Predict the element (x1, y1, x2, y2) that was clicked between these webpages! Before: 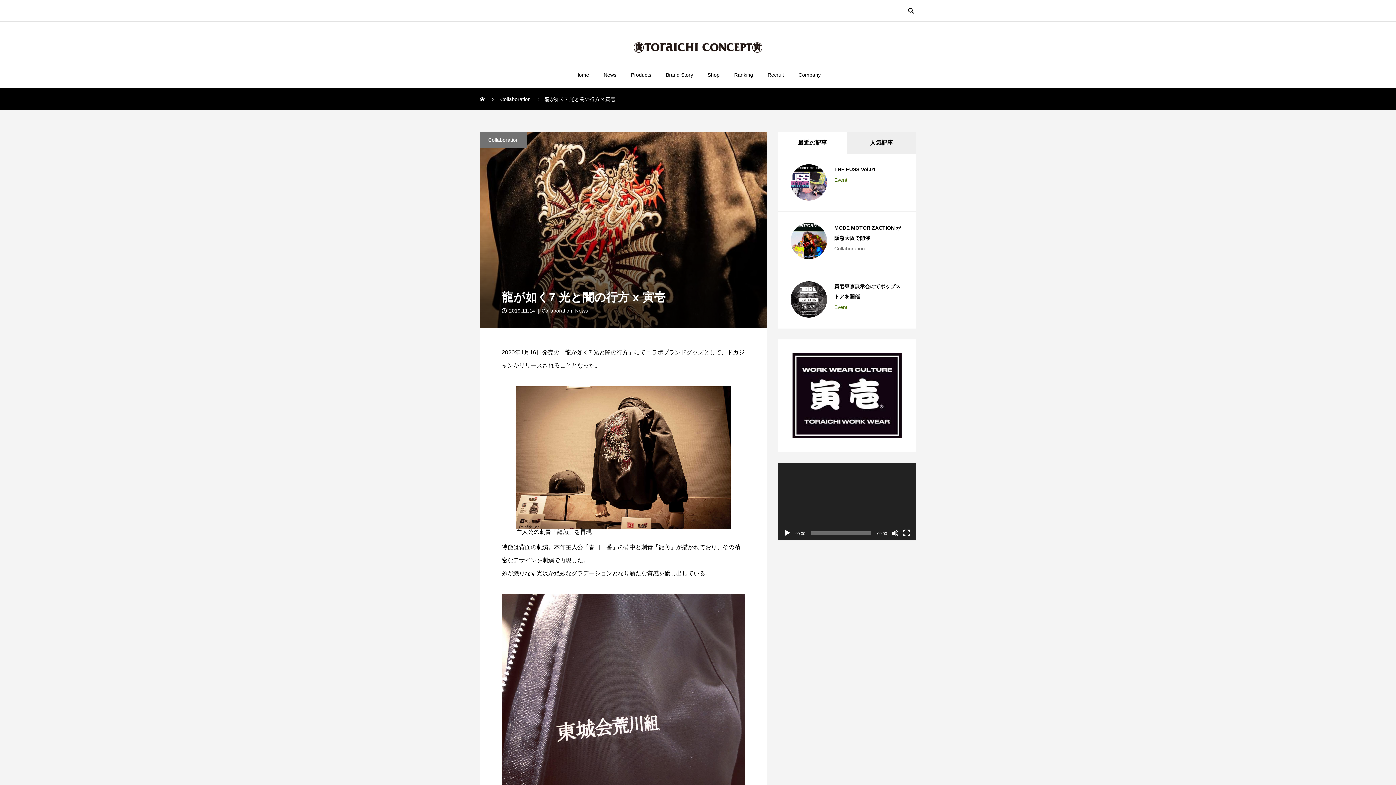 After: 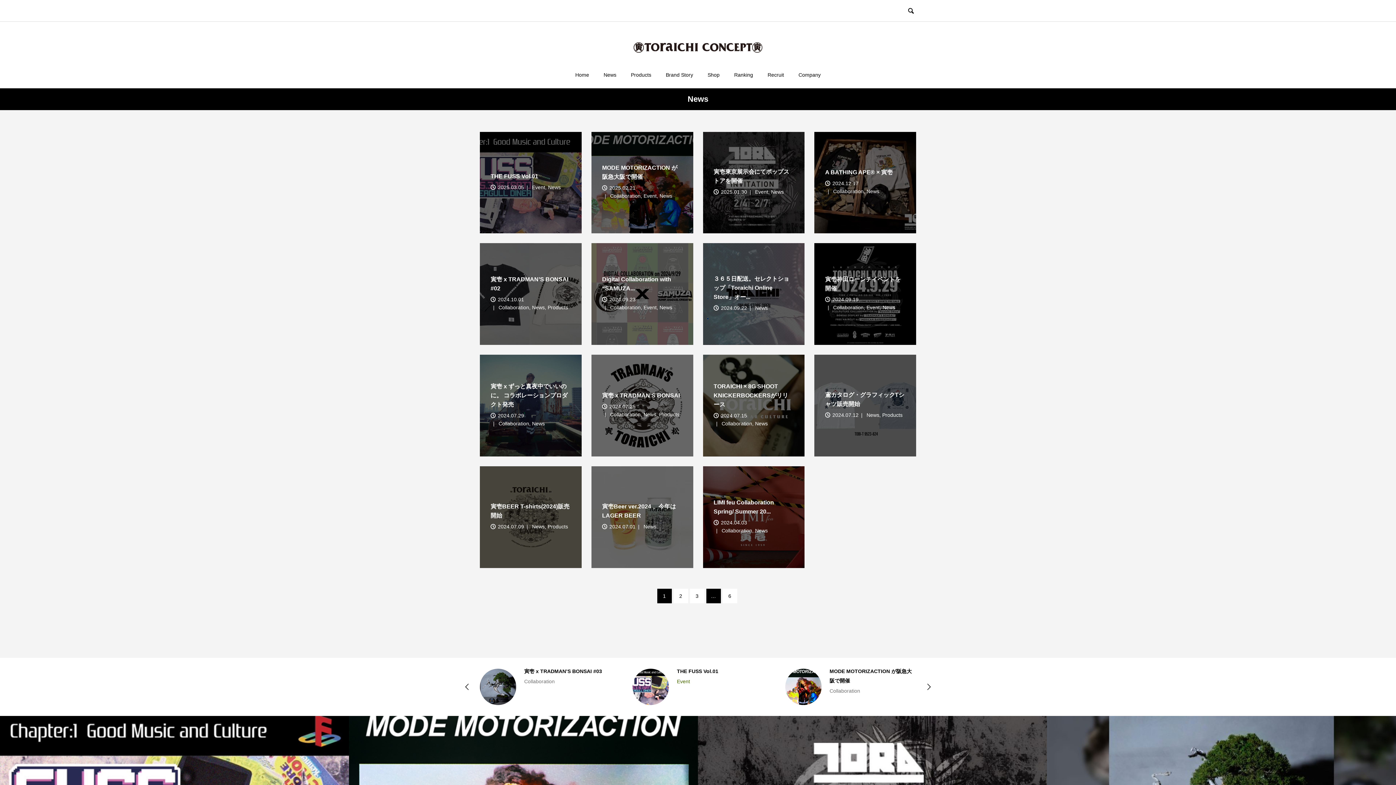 Action: label: News bbox: (596, 61, 623, 88)